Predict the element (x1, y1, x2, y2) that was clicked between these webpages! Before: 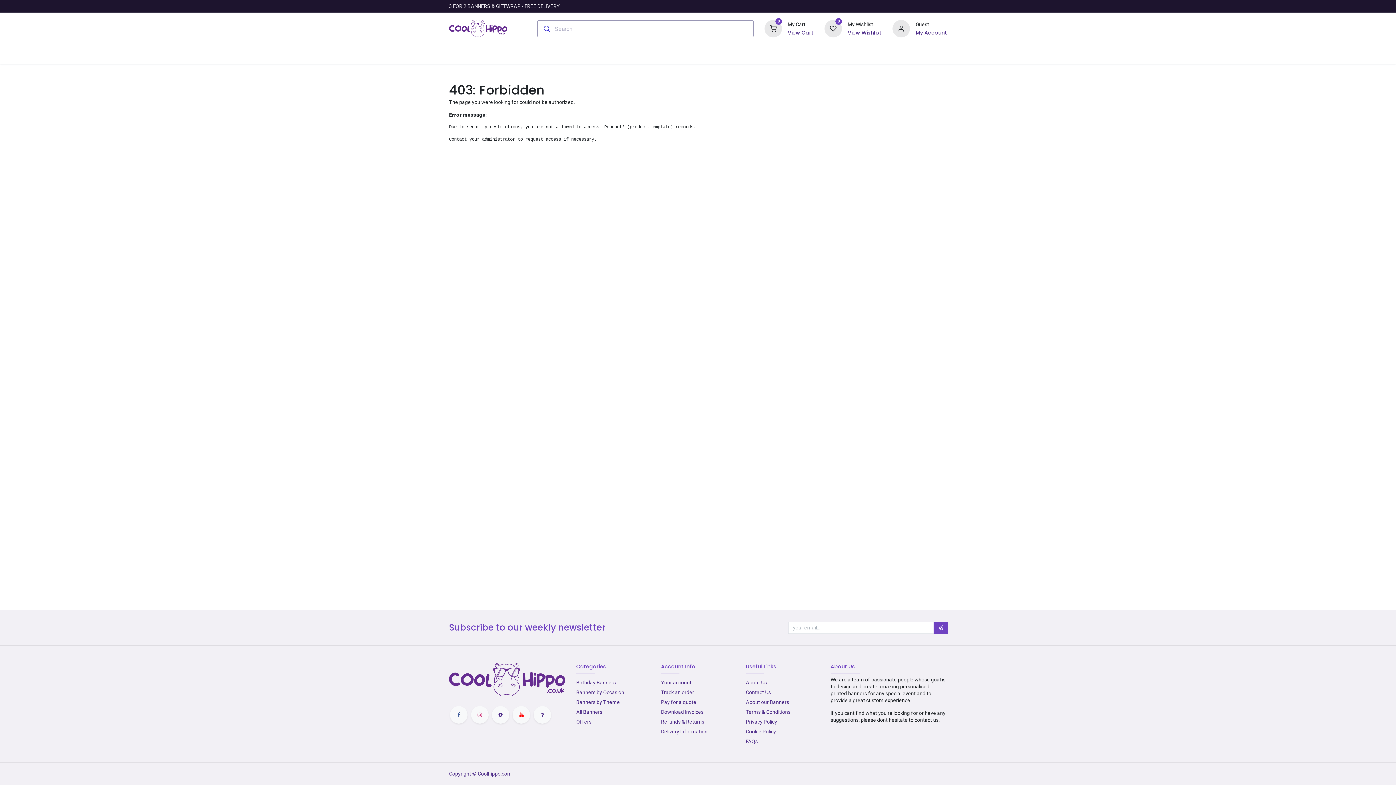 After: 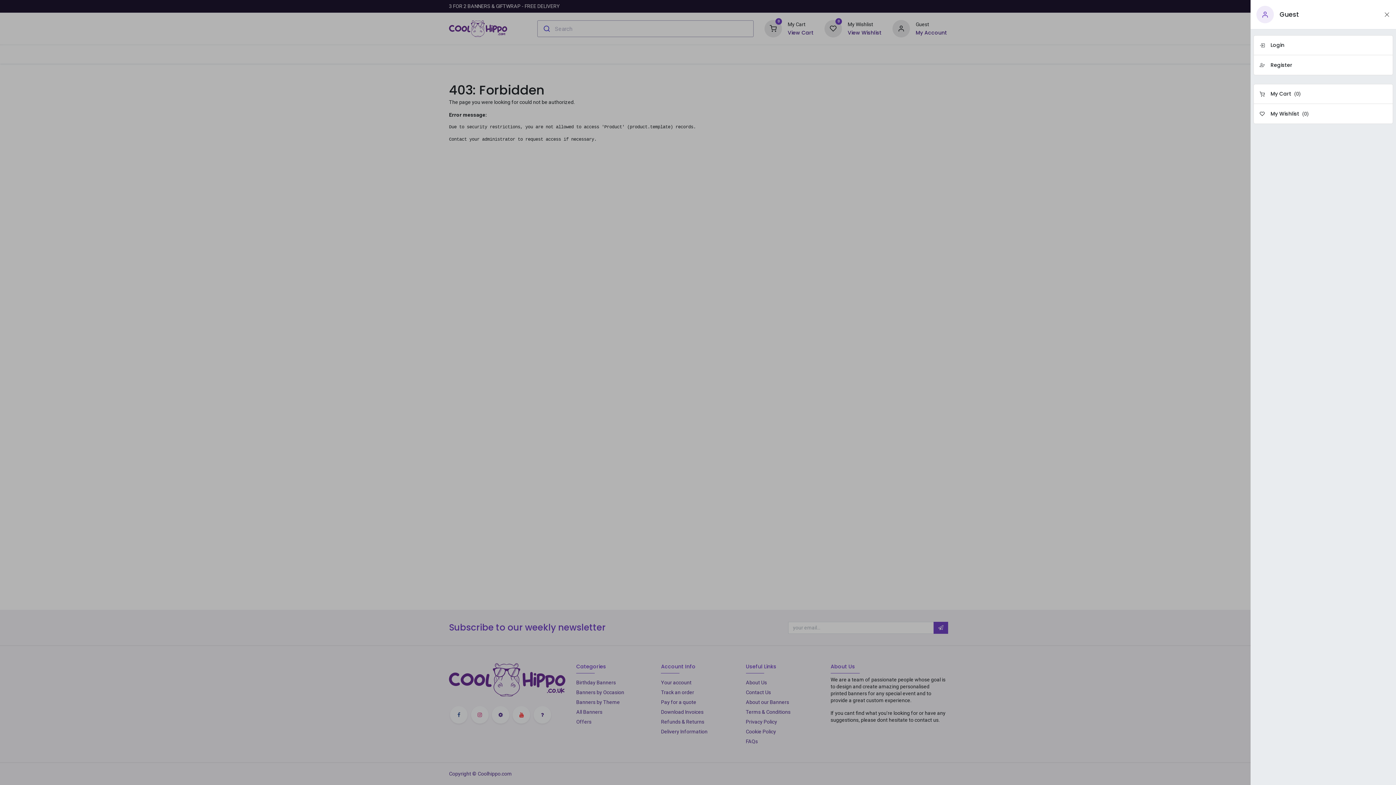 Action: bbox: (915, 29, 947, 36) label: My Account